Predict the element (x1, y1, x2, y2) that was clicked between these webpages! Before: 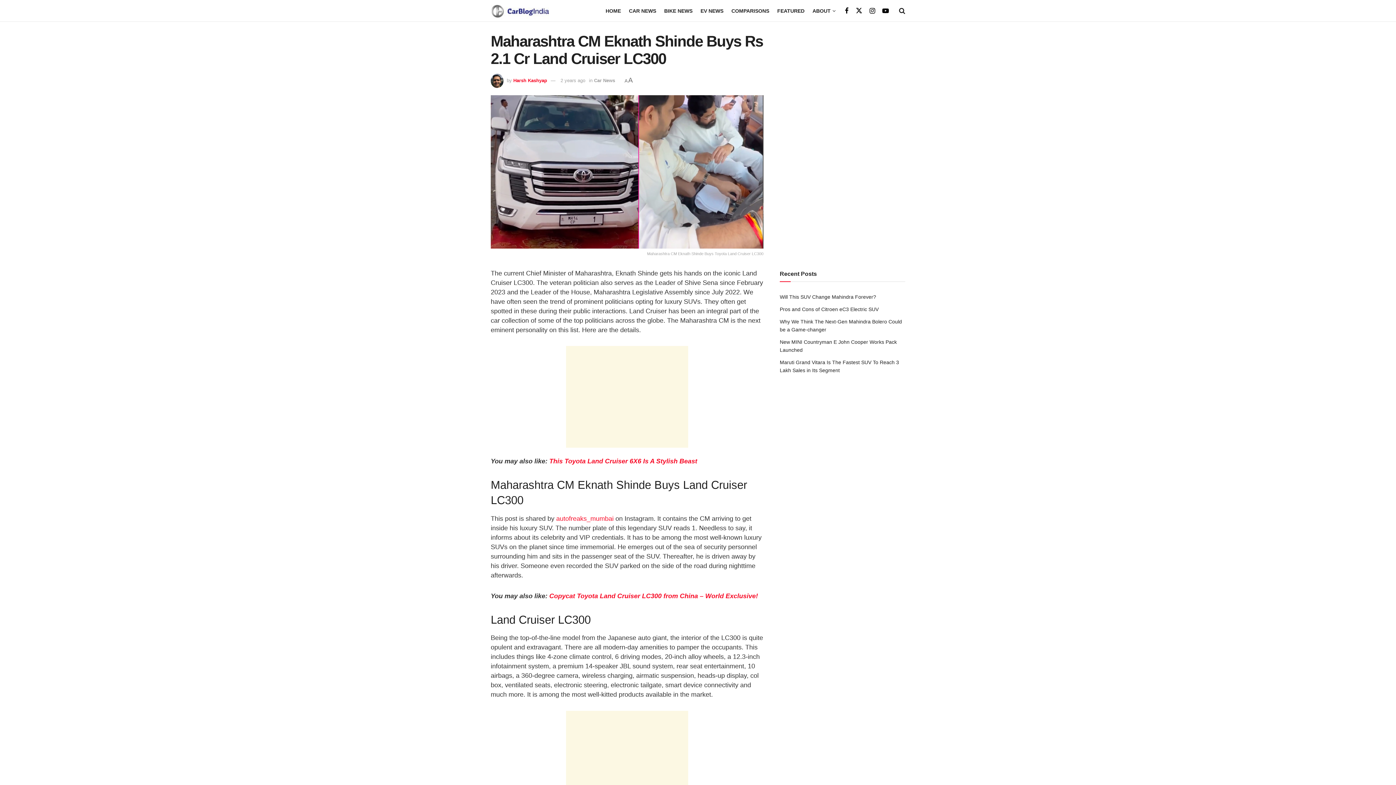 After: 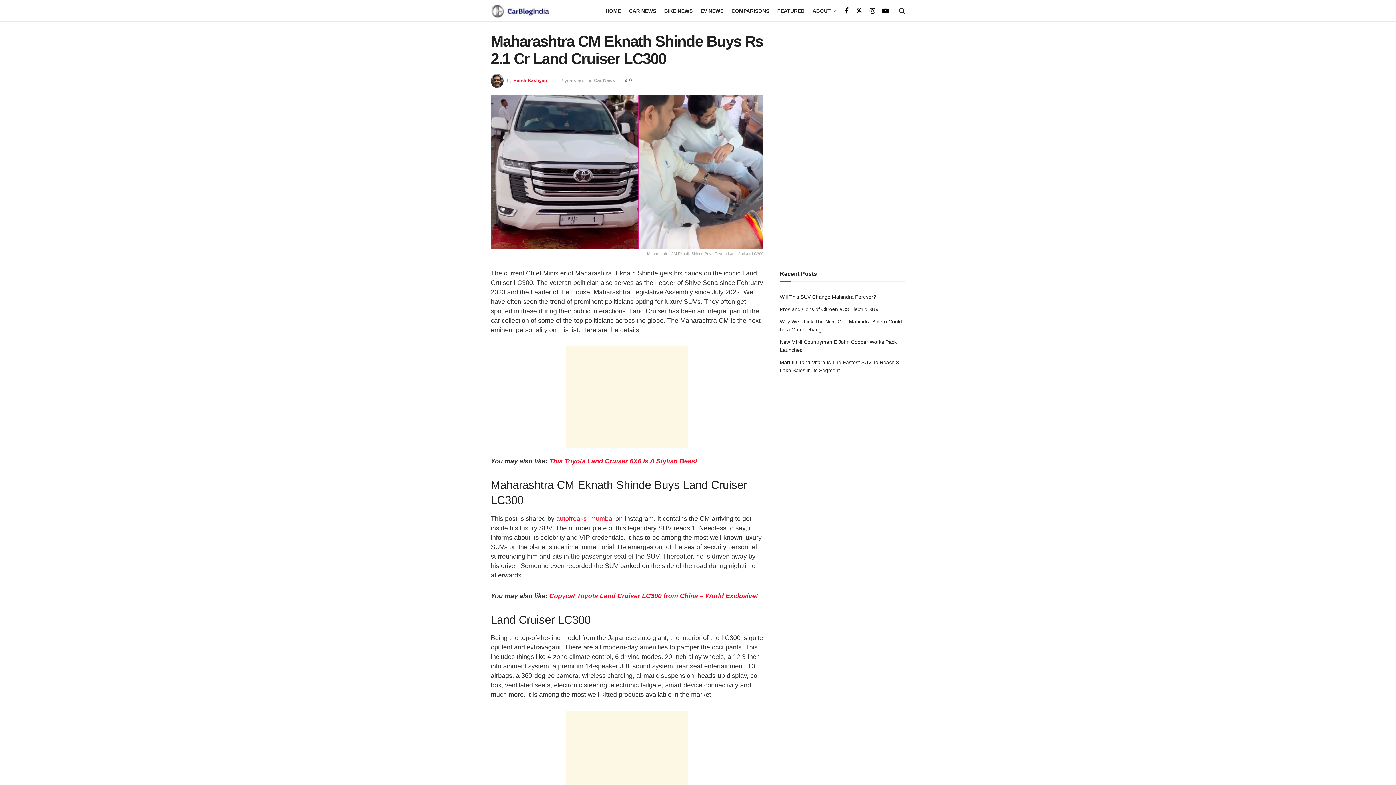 Action: label: 2 years ago bbox: (560, 77, 585, 83)